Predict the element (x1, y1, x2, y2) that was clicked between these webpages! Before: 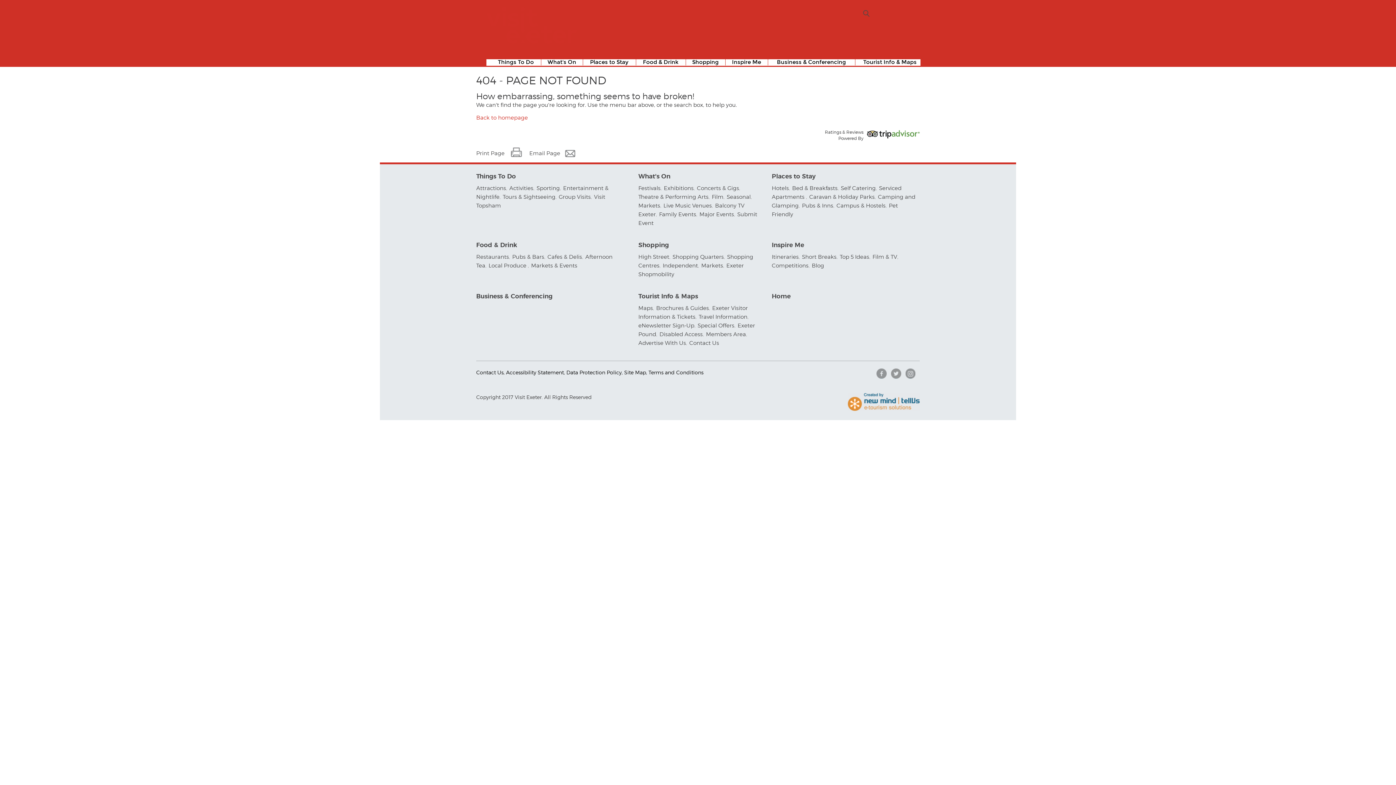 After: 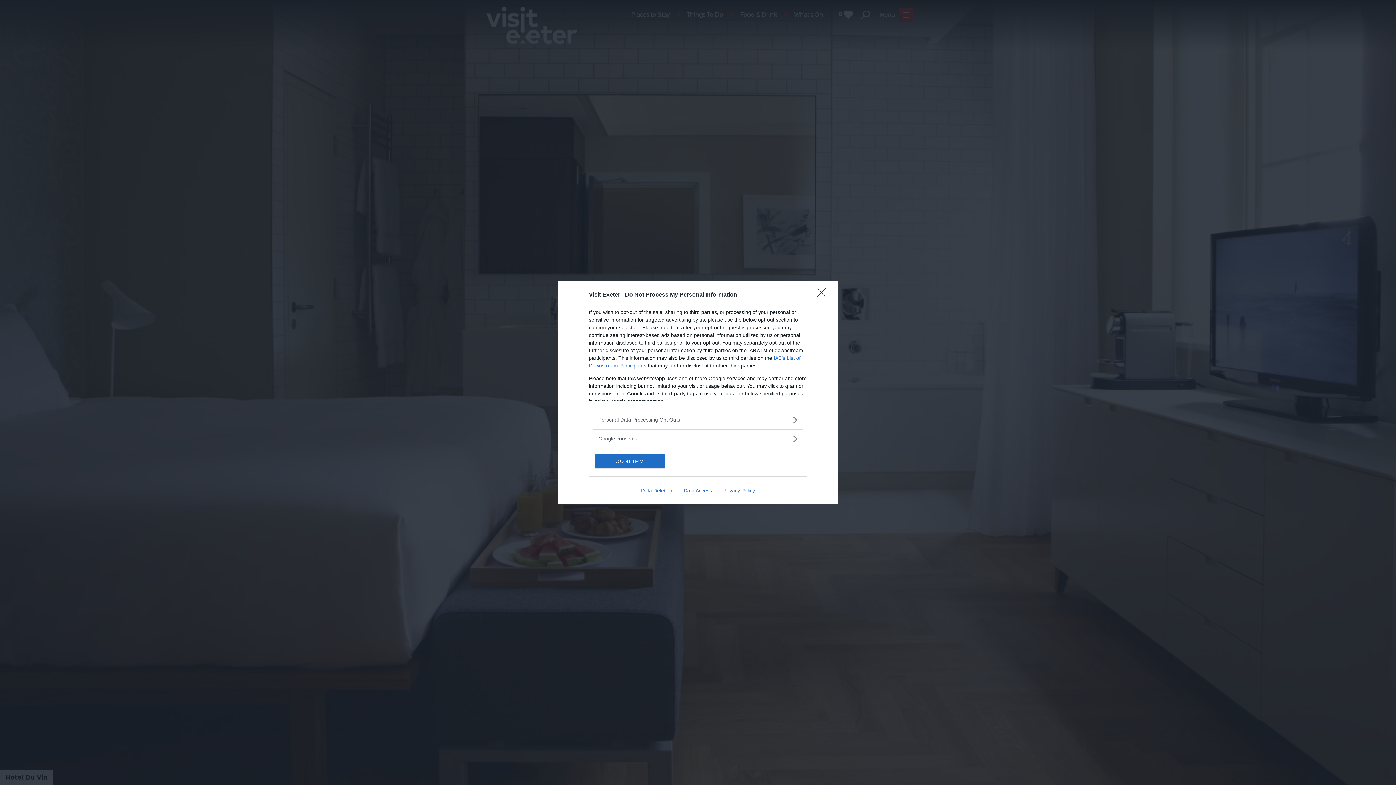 Action: bbox: (582, 59, 636, 65) label: Places to Stay